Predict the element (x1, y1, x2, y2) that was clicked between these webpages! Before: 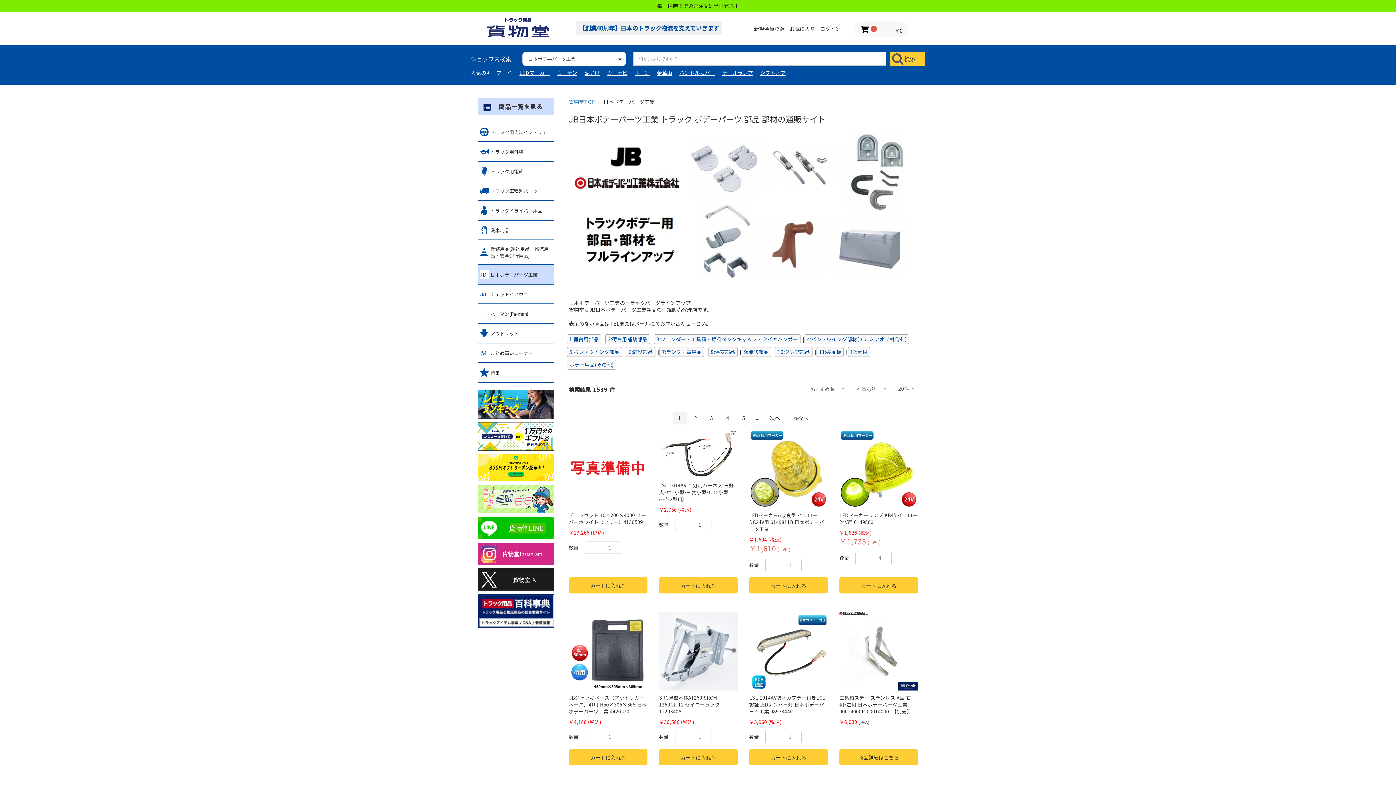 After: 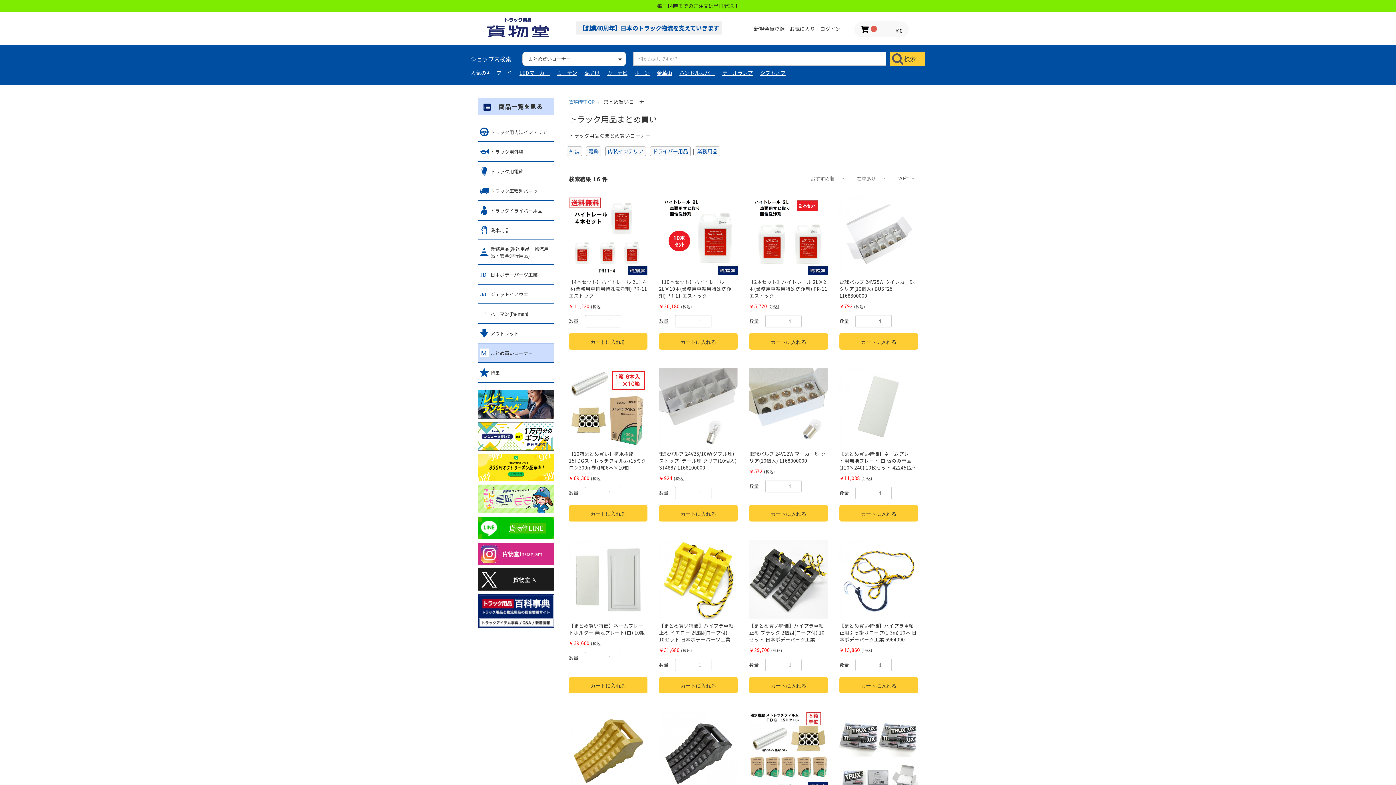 Action: label: まとめ買いコーナー bbox: (478, 343, 554, 362)